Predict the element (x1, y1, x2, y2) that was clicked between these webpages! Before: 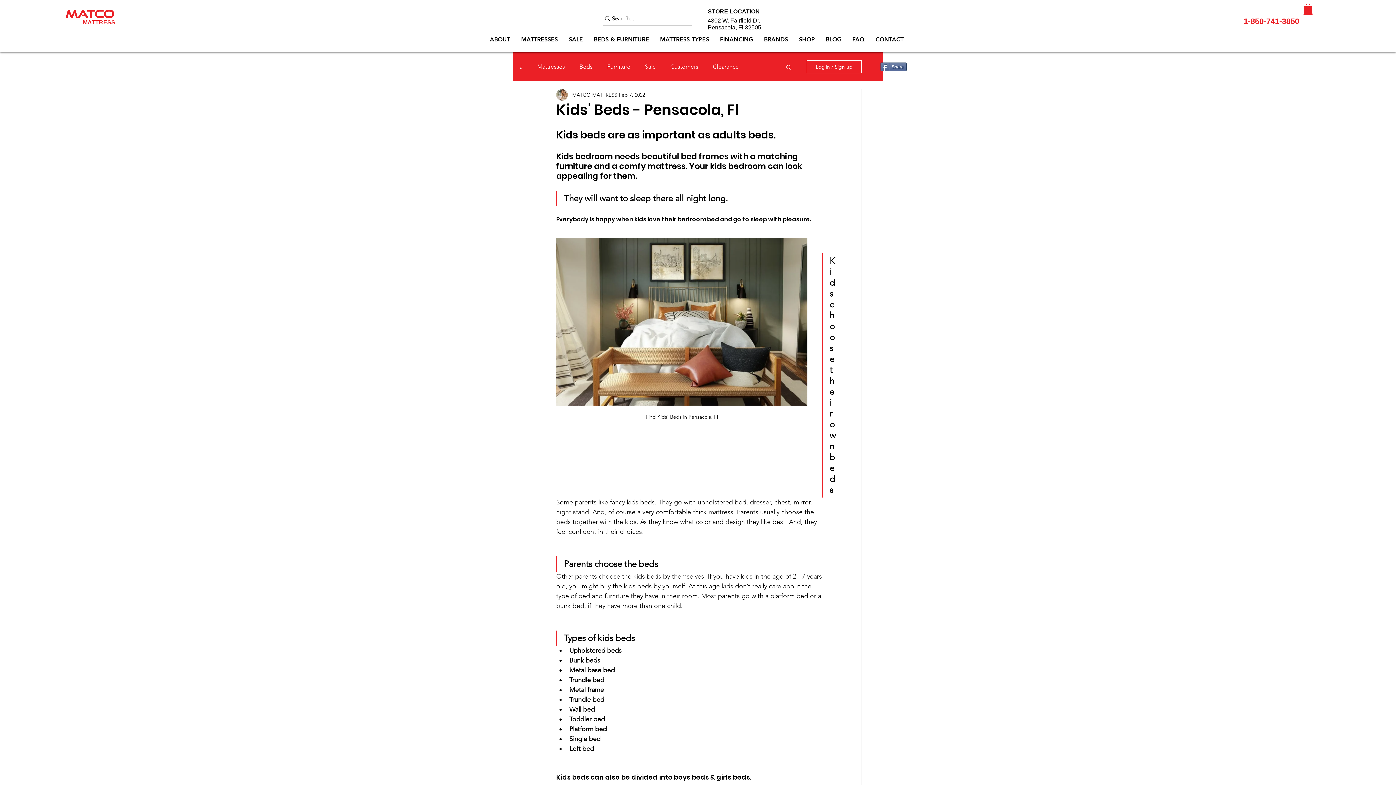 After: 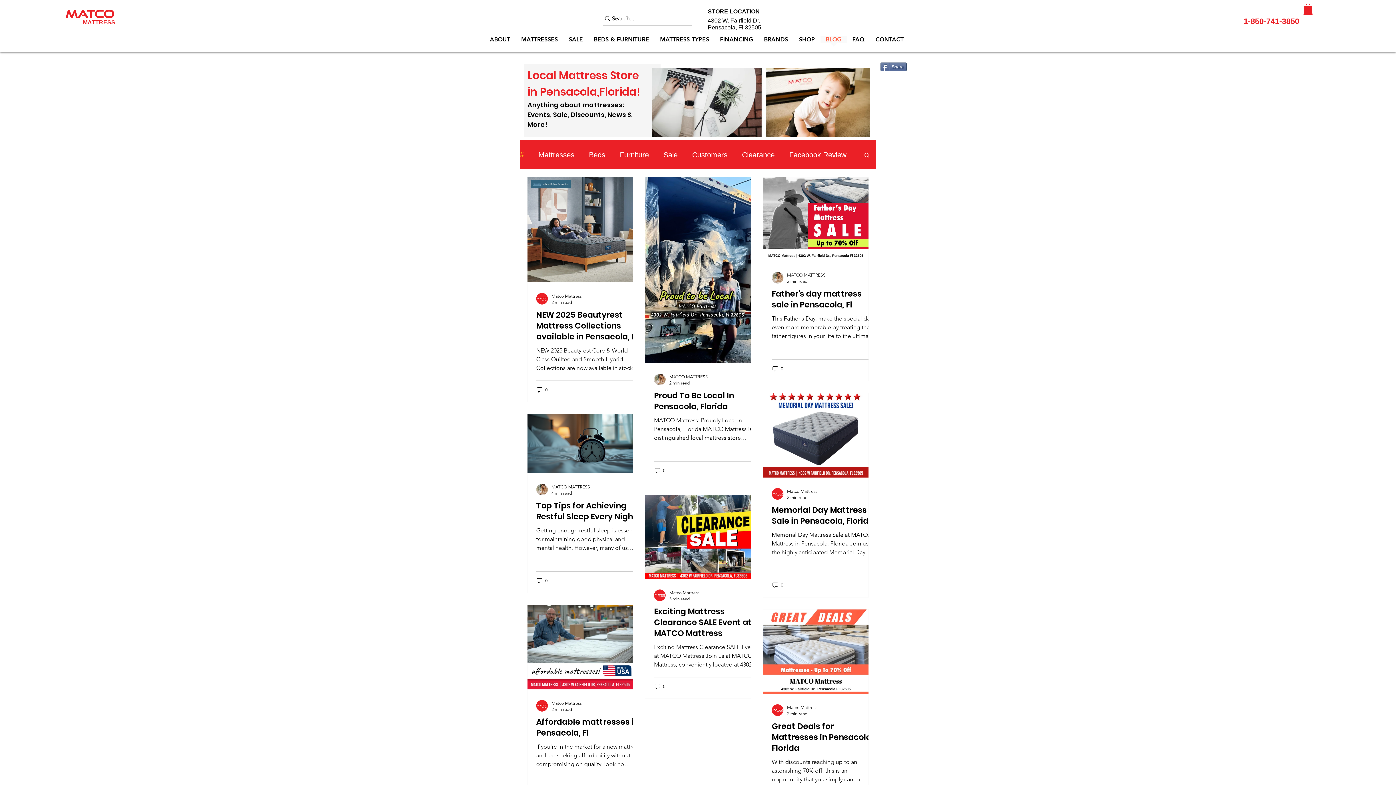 Action: bbox: (520, 62, 522, 70) label: #